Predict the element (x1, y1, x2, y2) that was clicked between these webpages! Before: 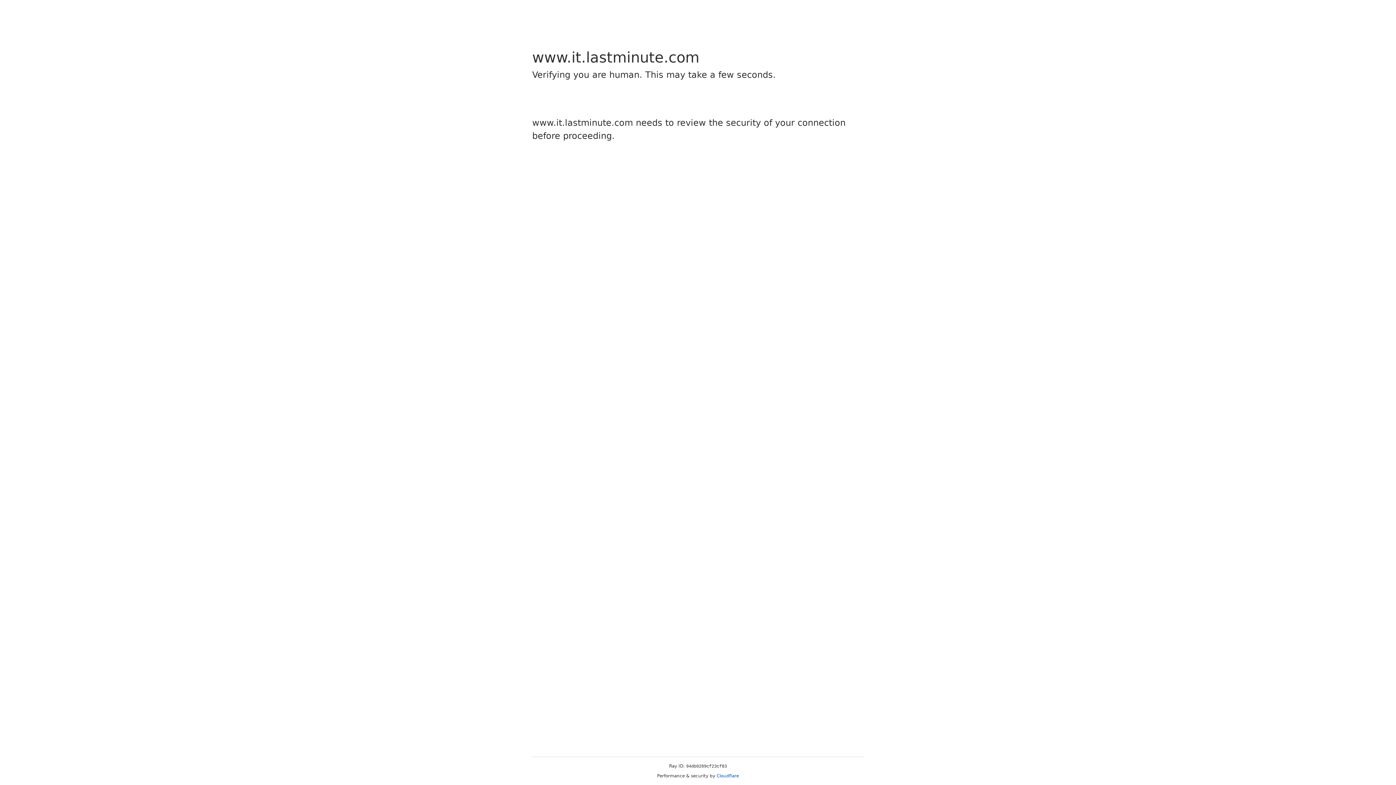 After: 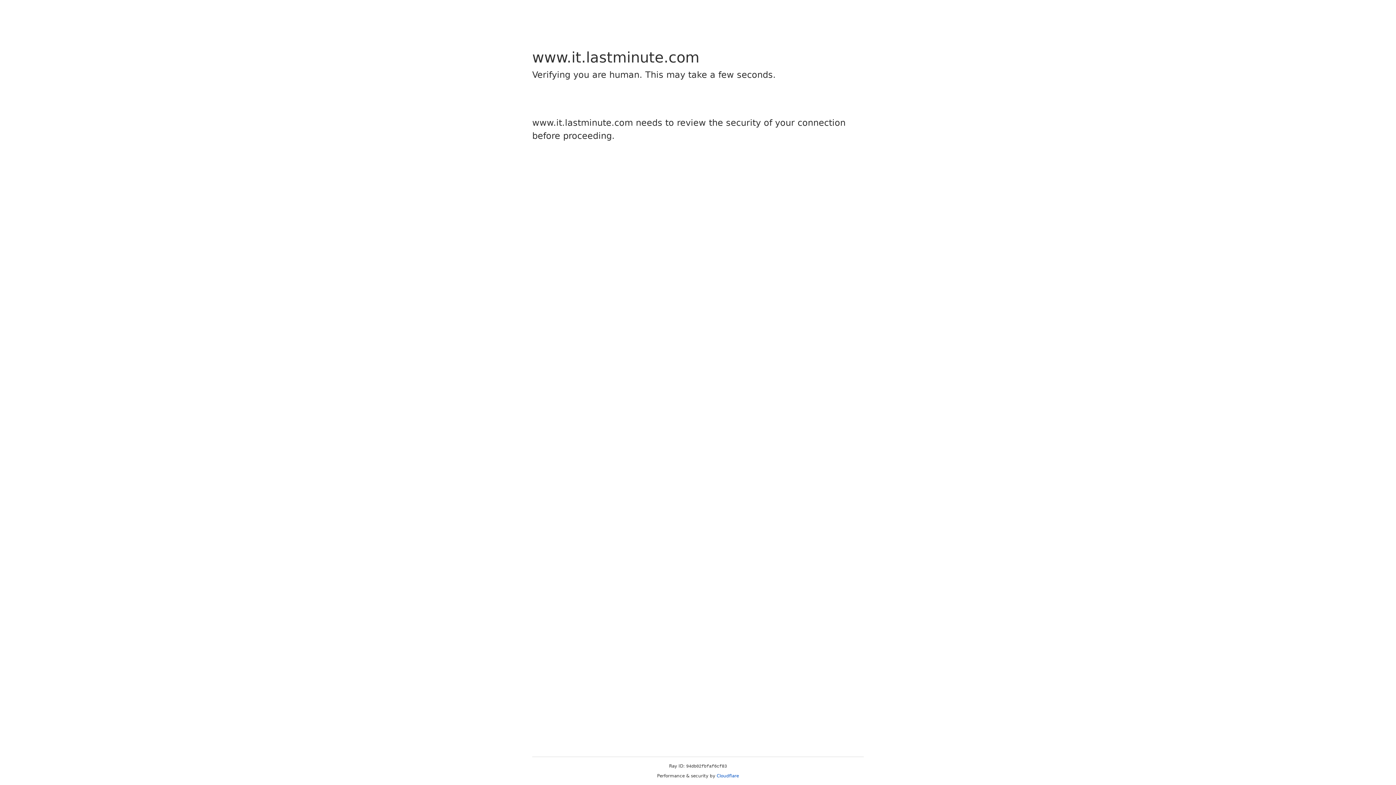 Action: bbox: (716, 773, 739, 778) label: Cloudflare